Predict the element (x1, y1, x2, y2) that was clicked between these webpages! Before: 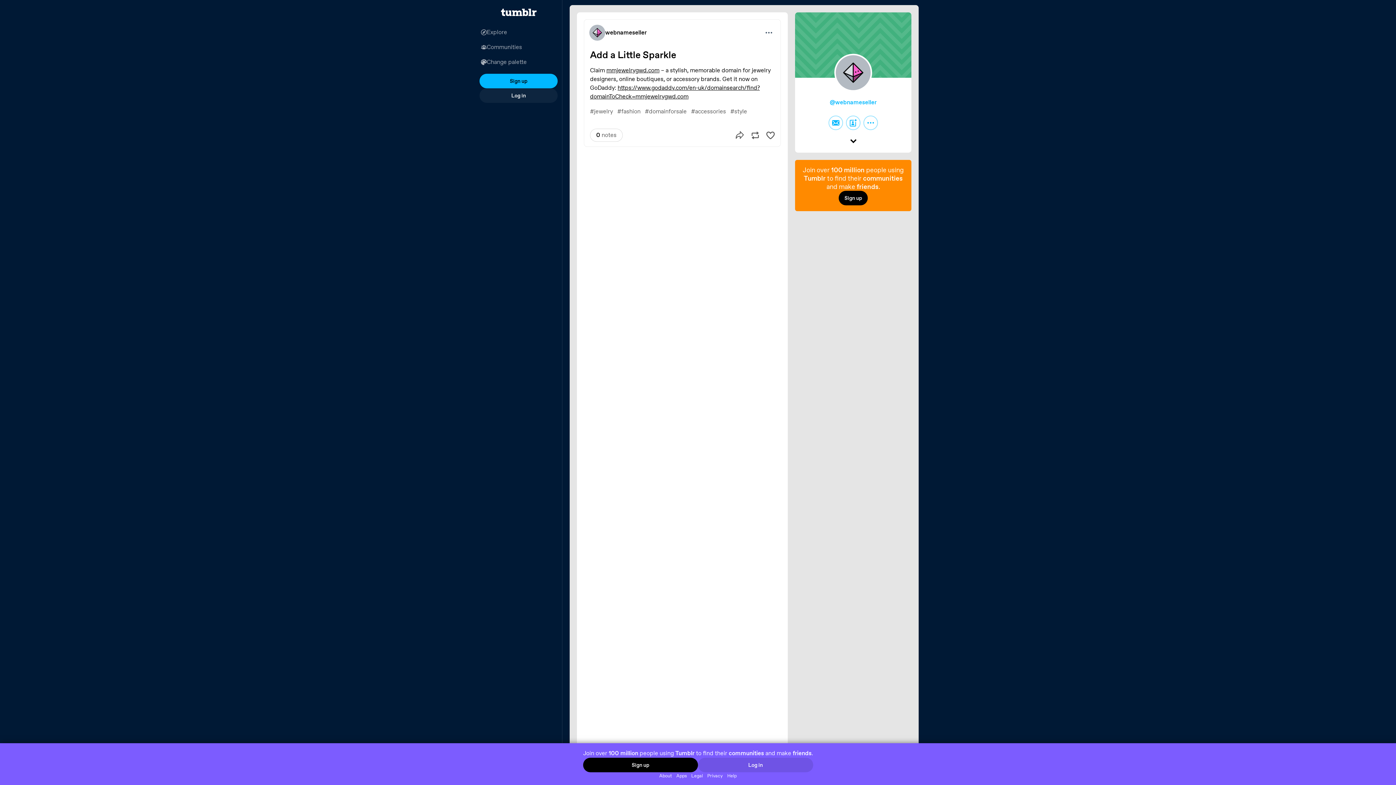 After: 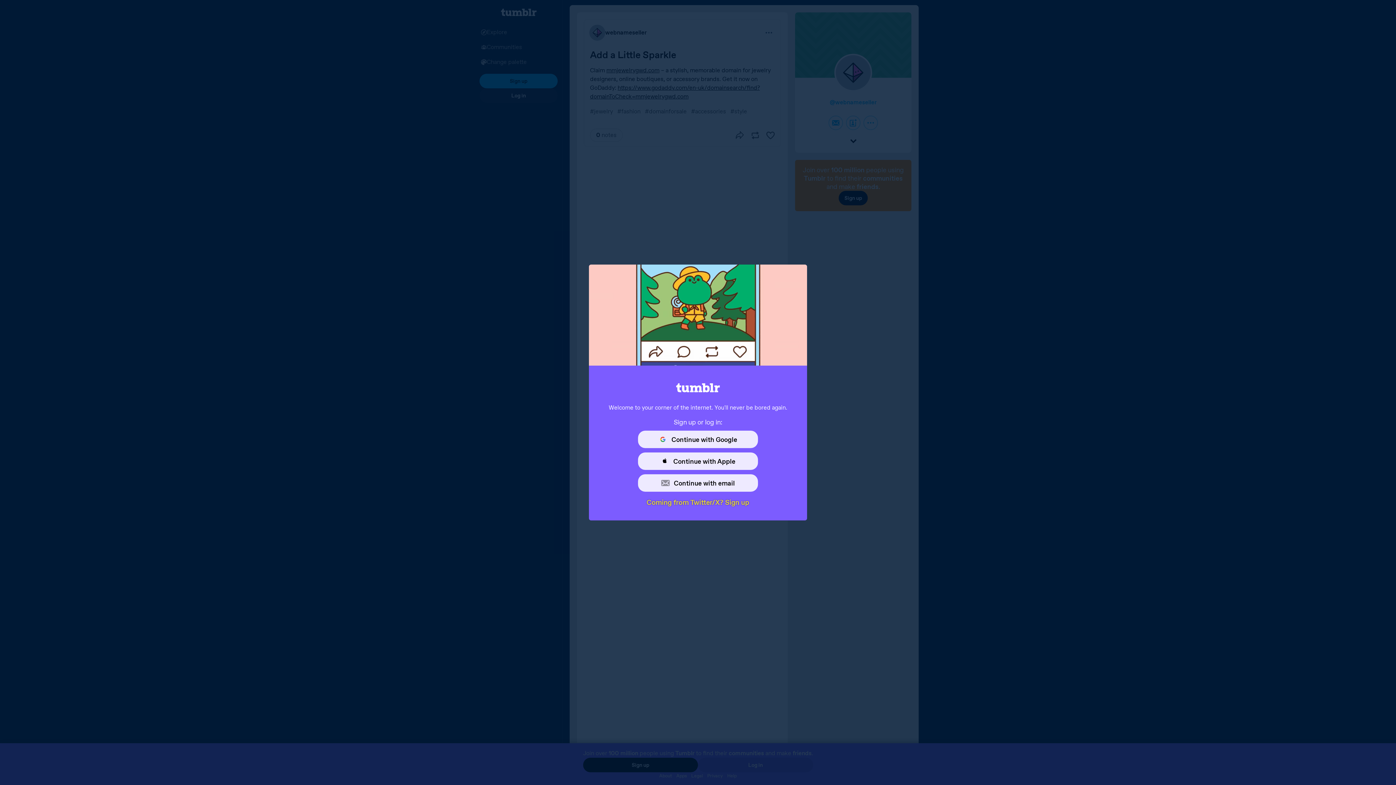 Action: label: Sign up bbox: (583, 758, 698, 772)